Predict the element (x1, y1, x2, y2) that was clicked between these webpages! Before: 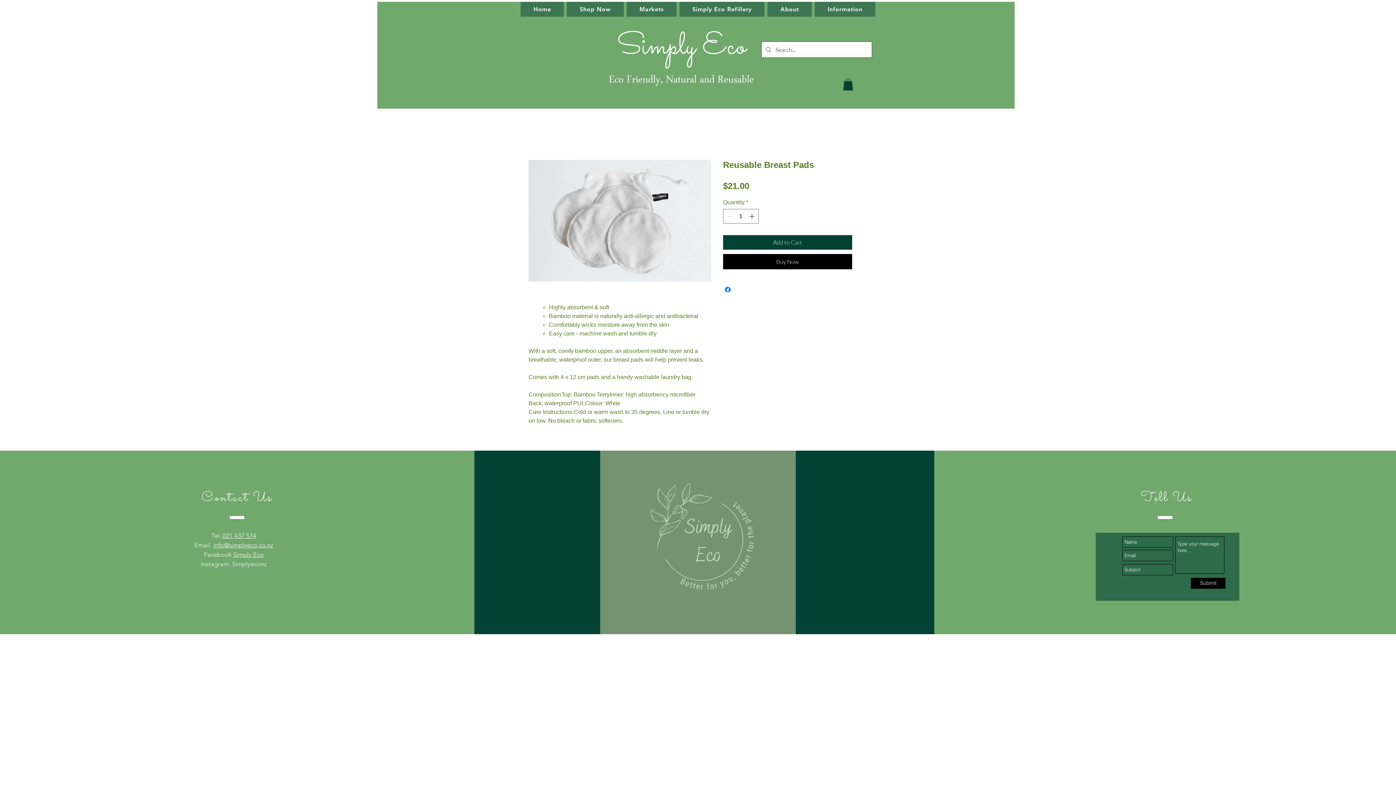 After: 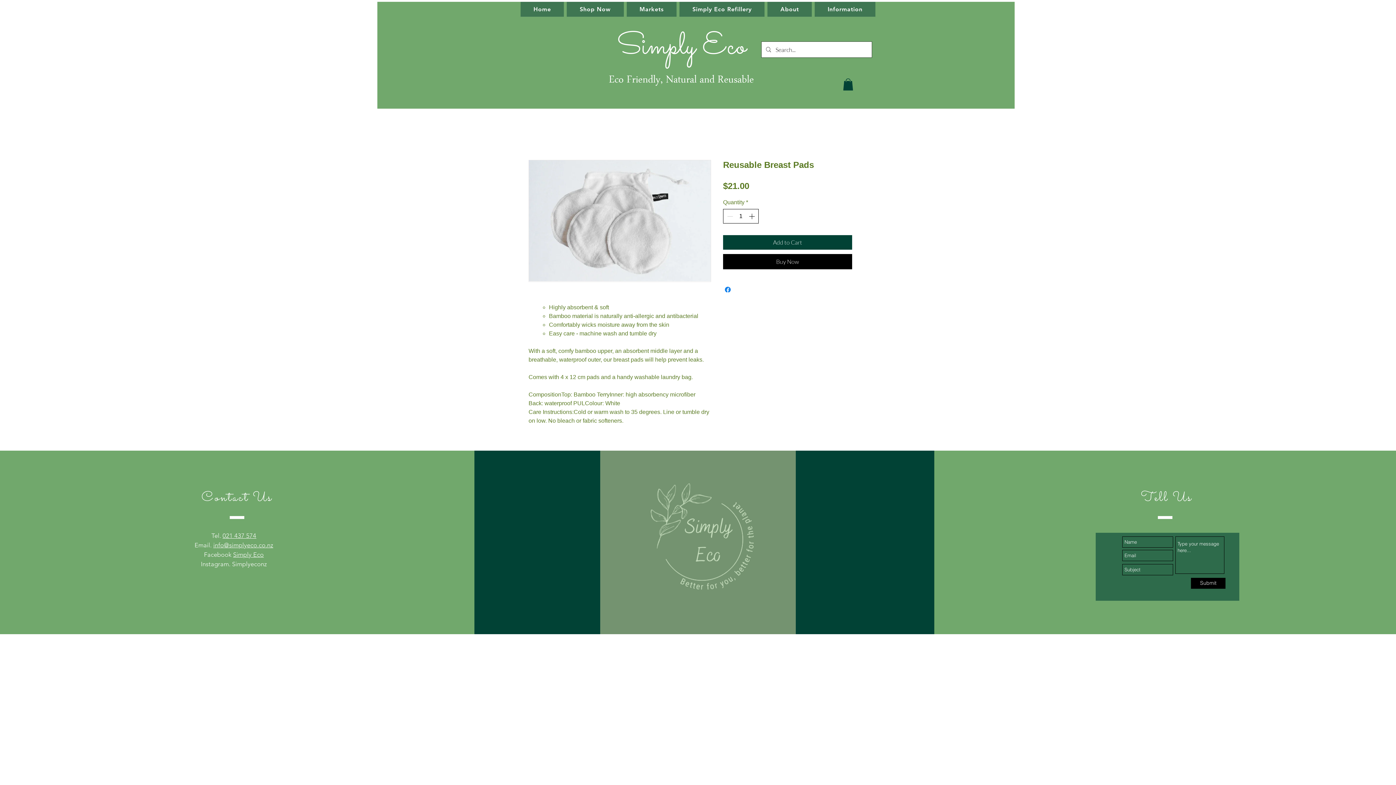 Action: label: Increment bbox: (747, 209, 757, 223)